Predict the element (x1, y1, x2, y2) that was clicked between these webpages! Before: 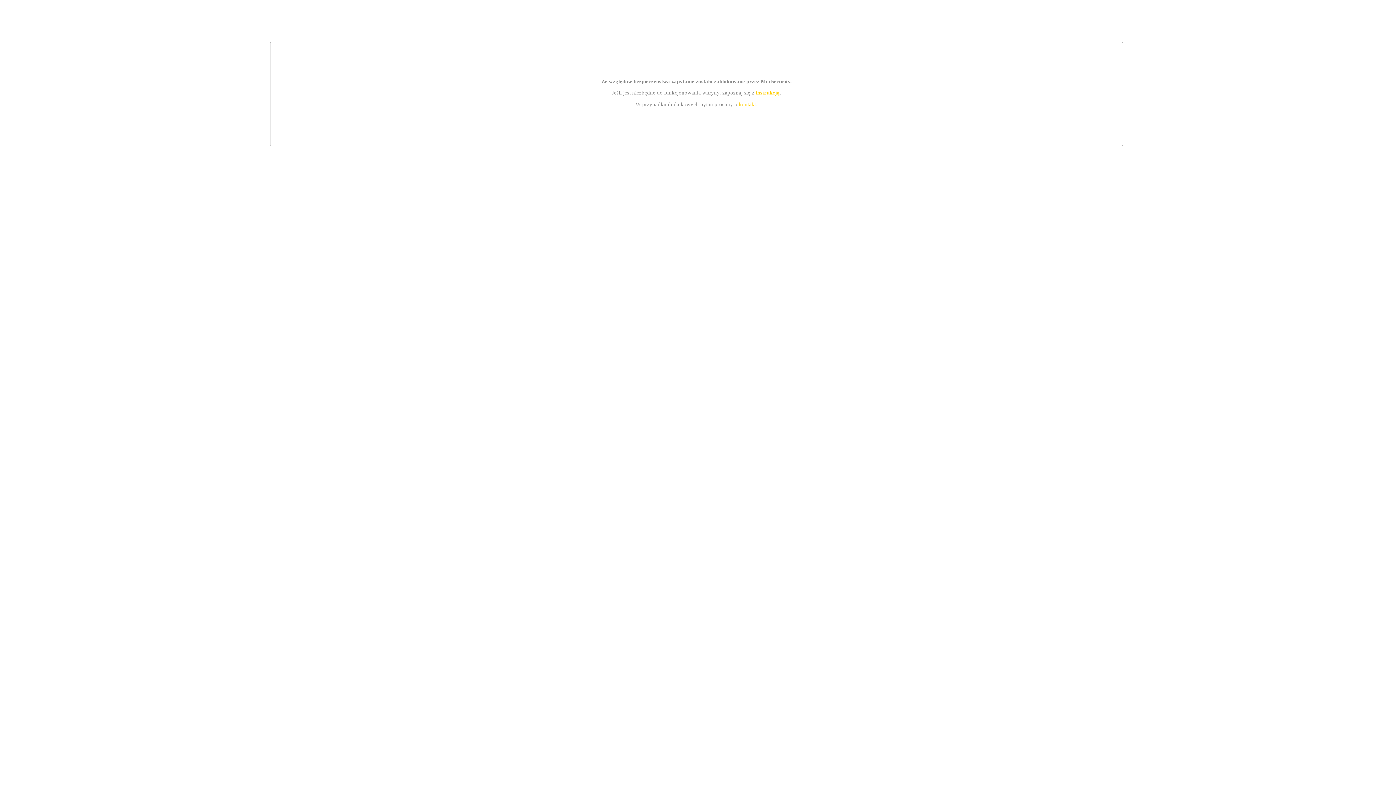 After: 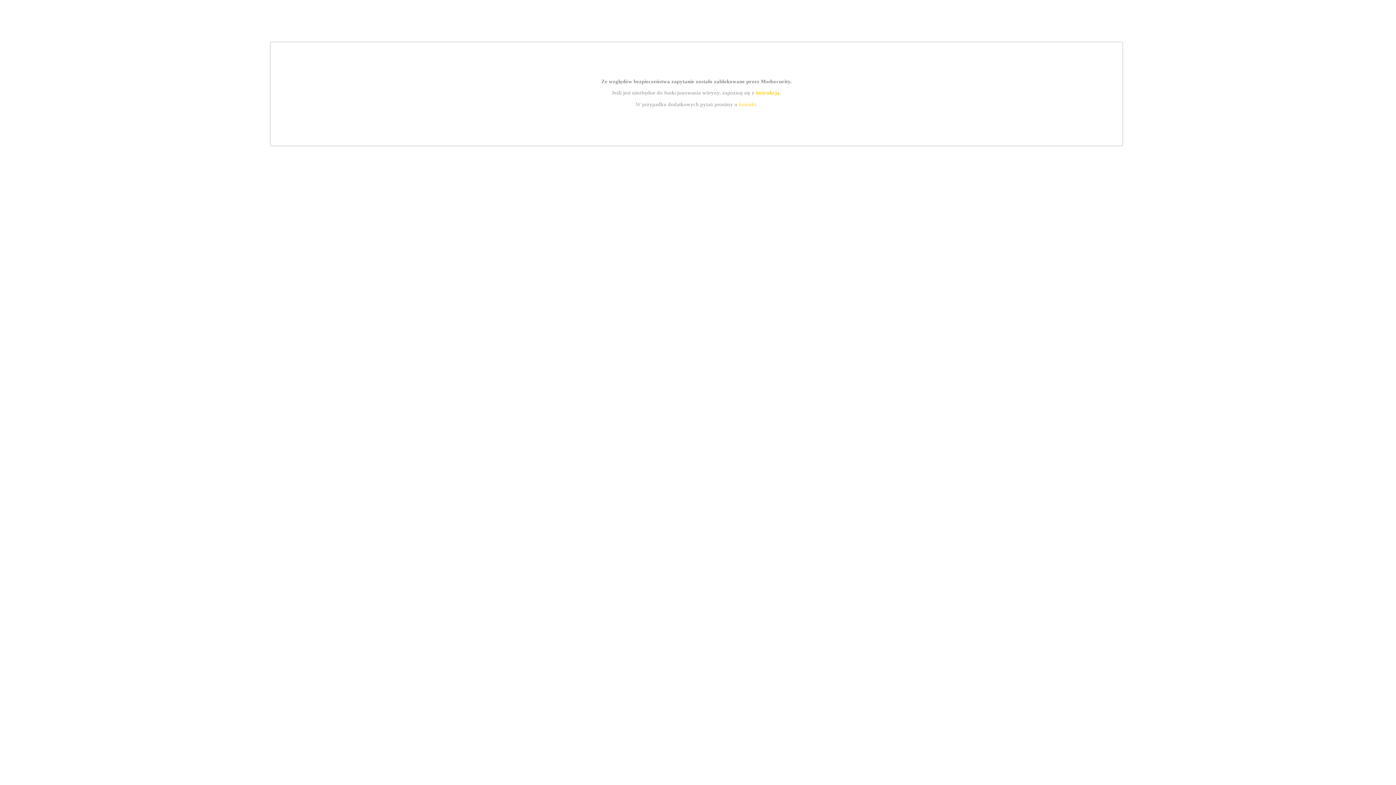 Action: bbox: (739, 101, 756, 107) label: kontakt